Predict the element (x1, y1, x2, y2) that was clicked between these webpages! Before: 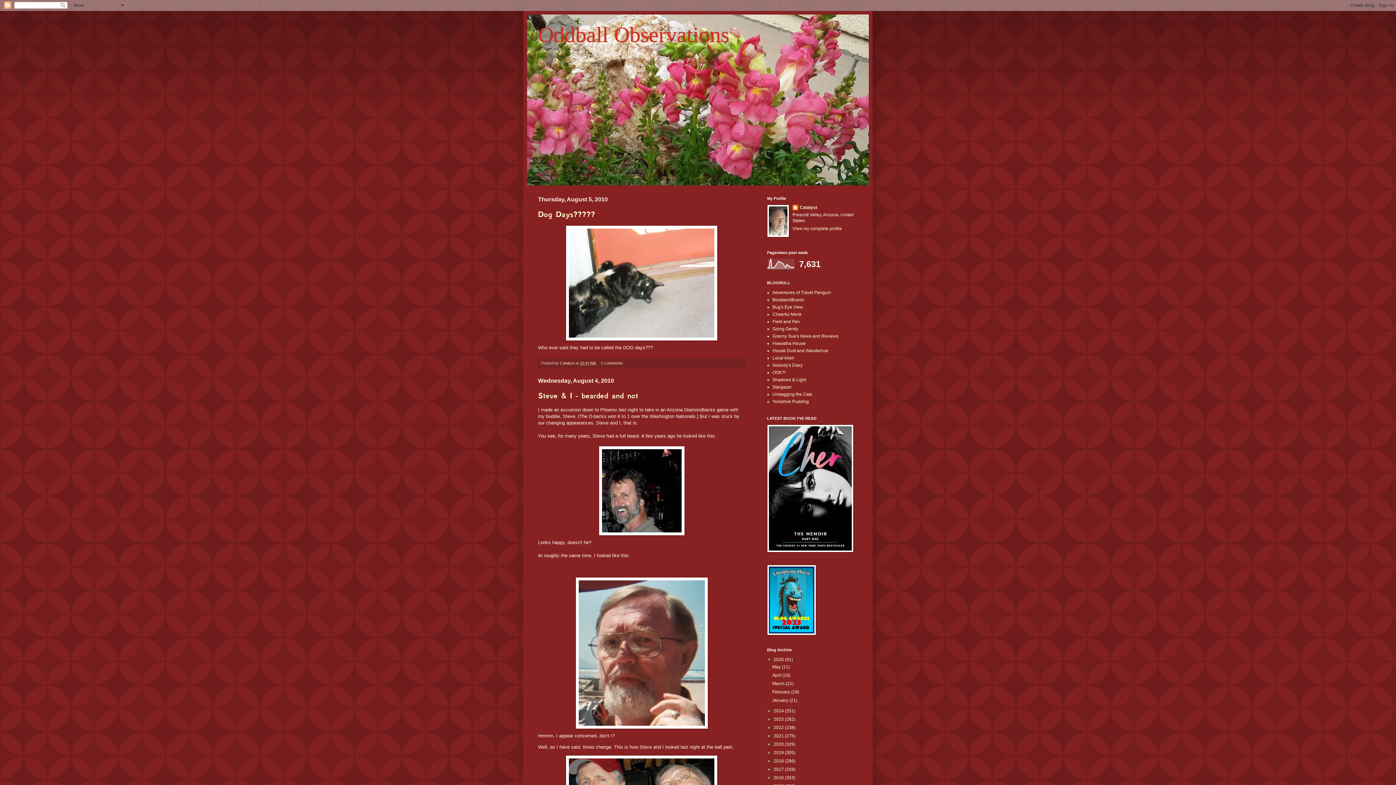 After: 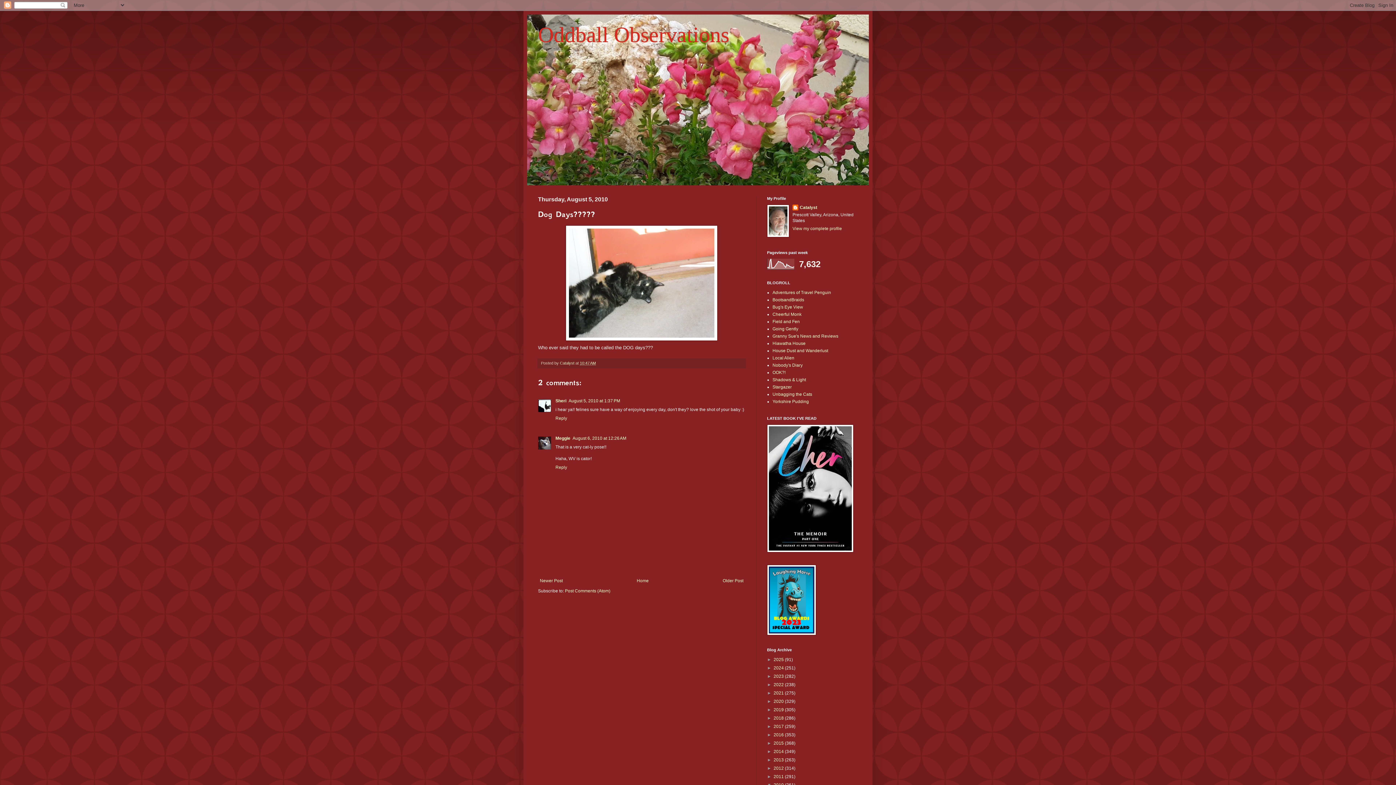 Action: bbox: (580, 361, 596, 365) label: 10:47 AM